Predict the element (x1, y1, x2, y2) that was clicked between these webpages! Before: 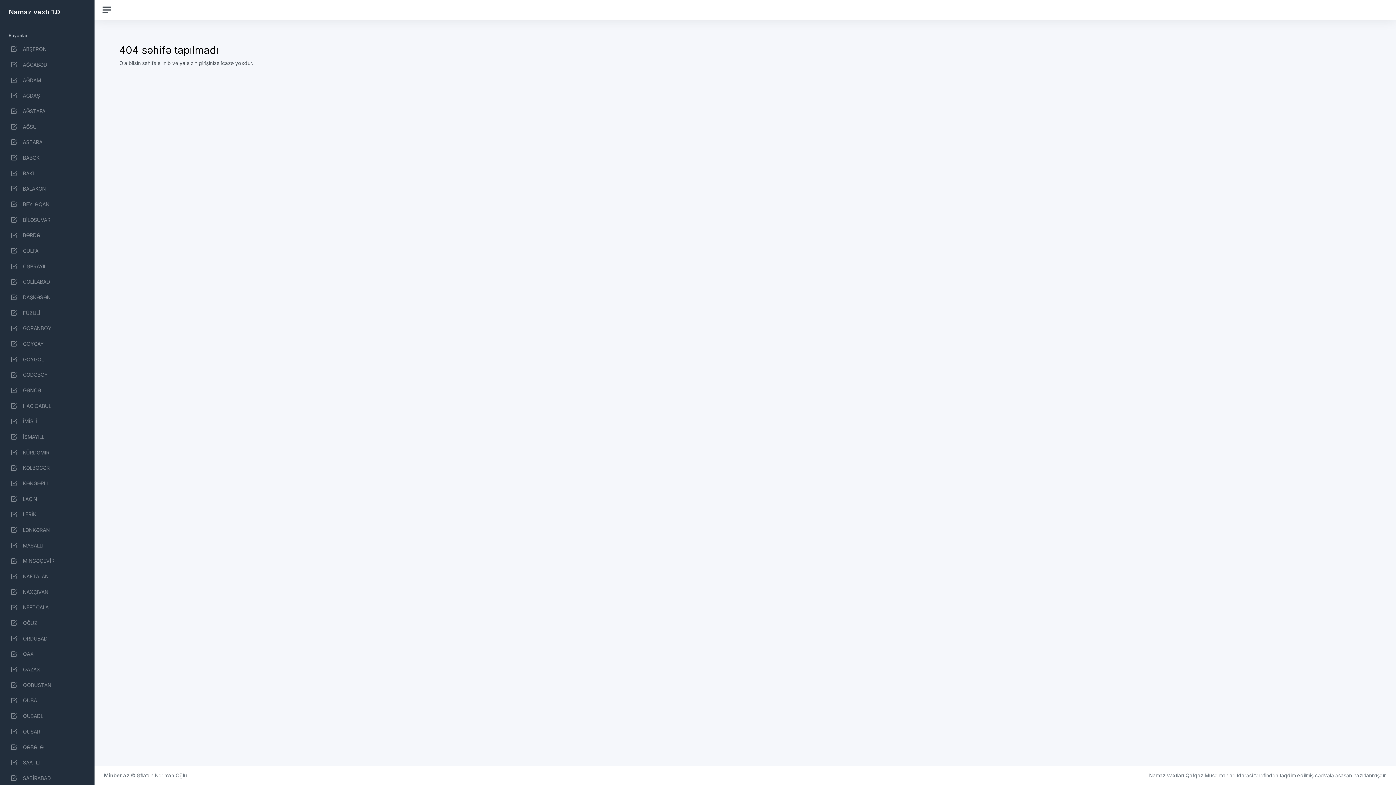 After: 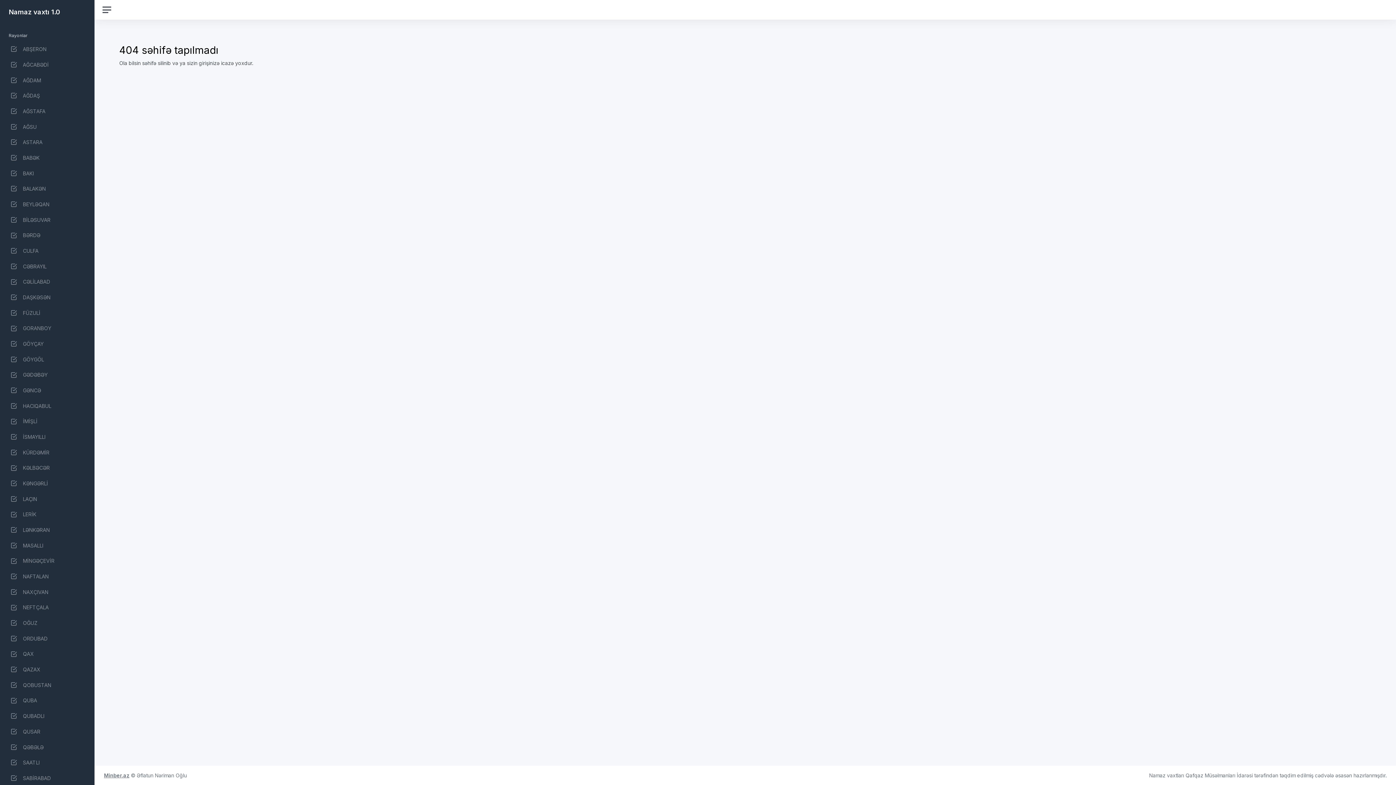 Action: bbox: (104, 772, 129, 778) label: Minber.az